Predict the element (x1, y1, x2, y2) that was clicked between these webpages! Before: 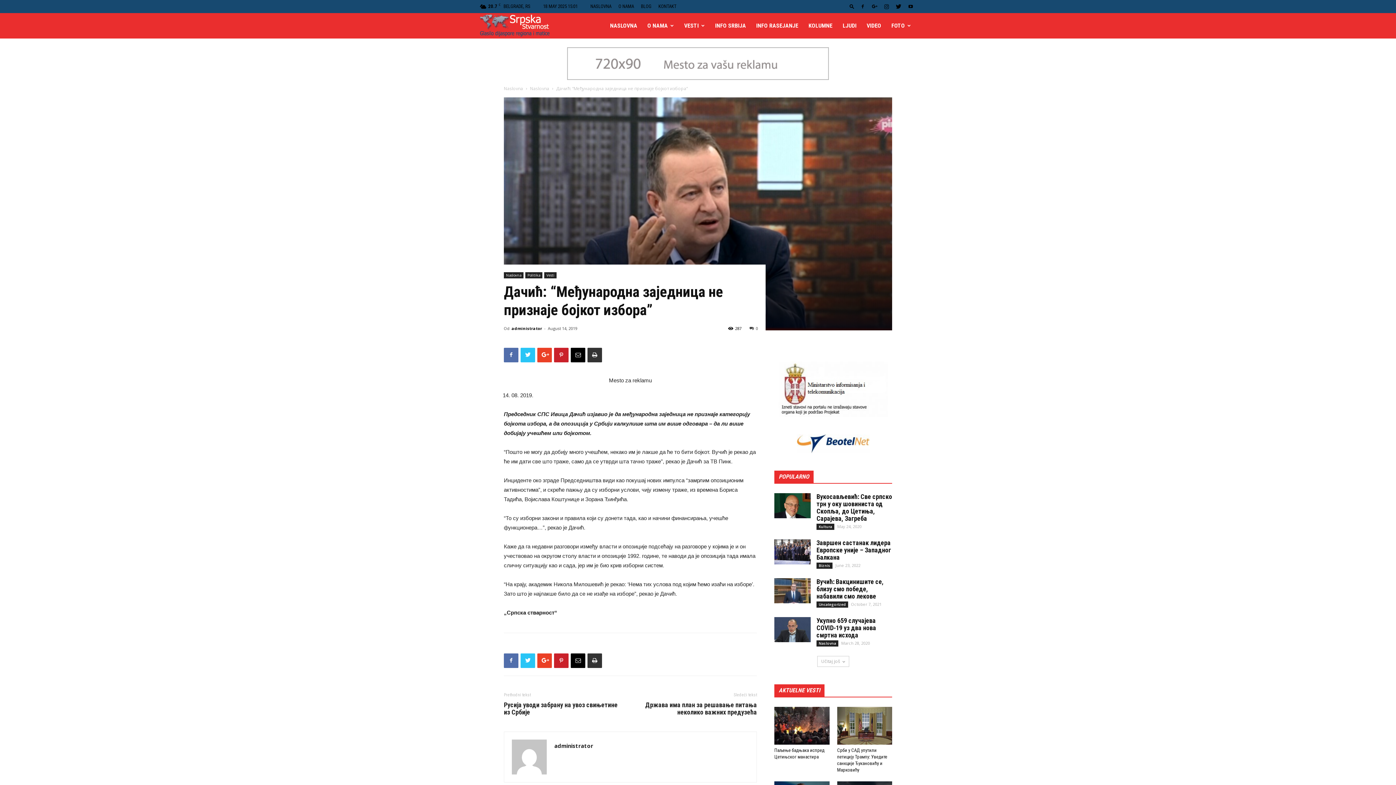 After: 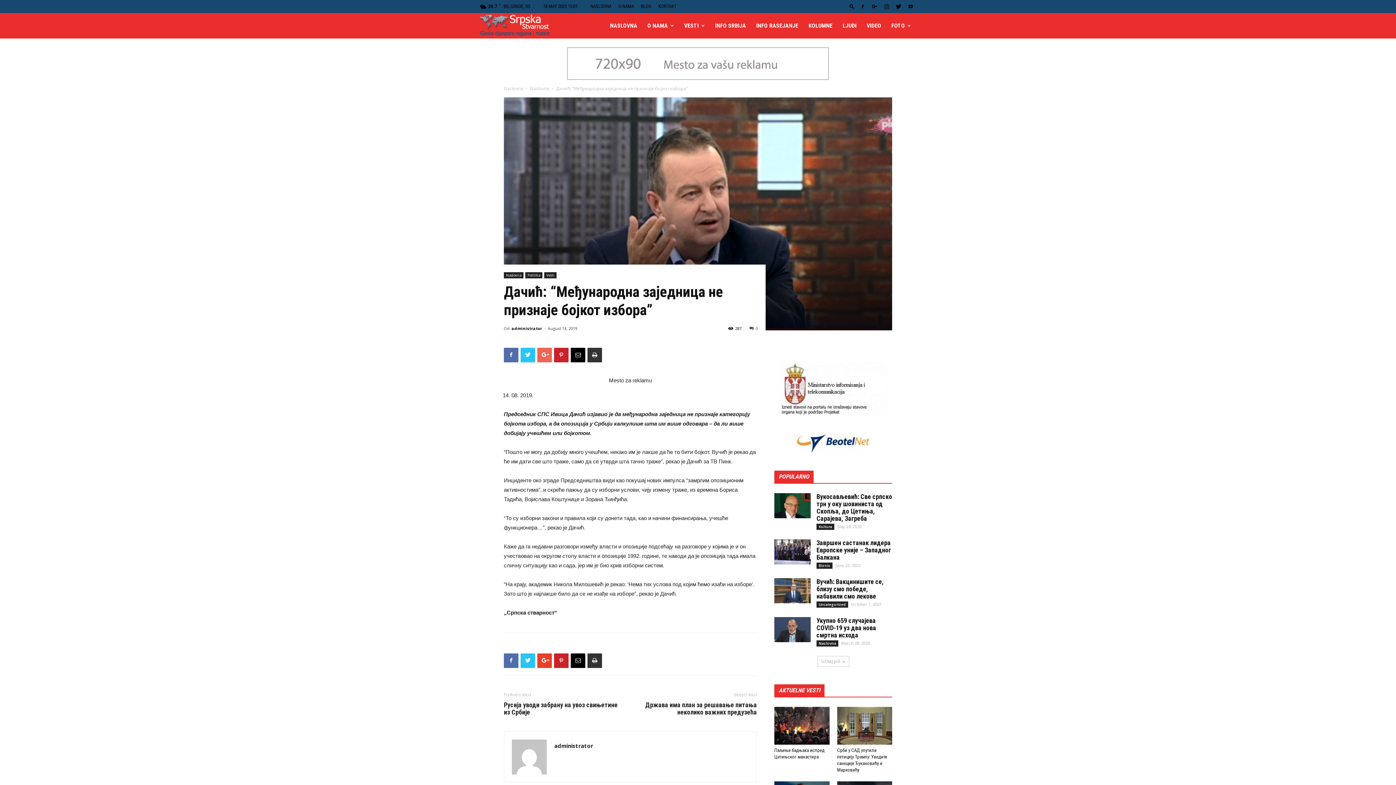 Action: bbox: (537, 347, 552, 362)